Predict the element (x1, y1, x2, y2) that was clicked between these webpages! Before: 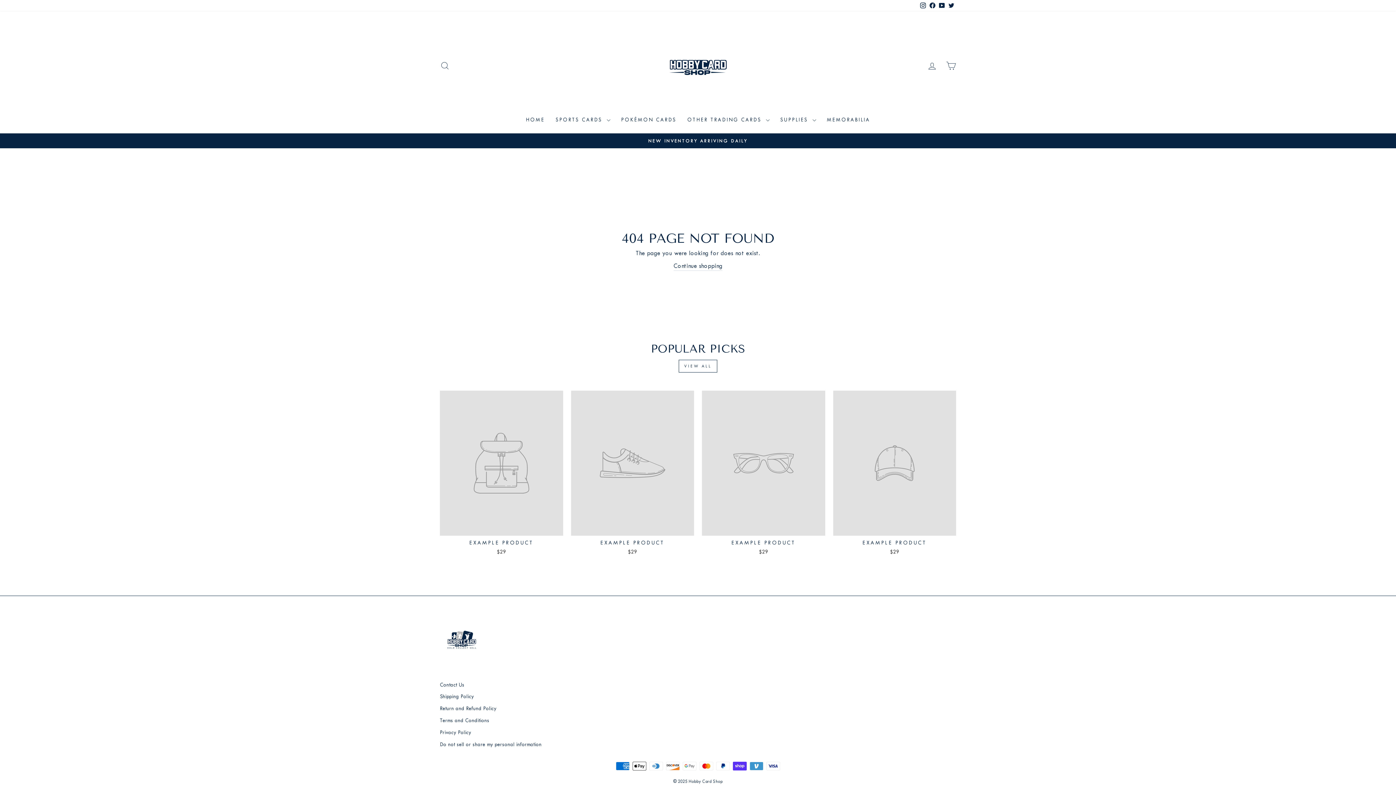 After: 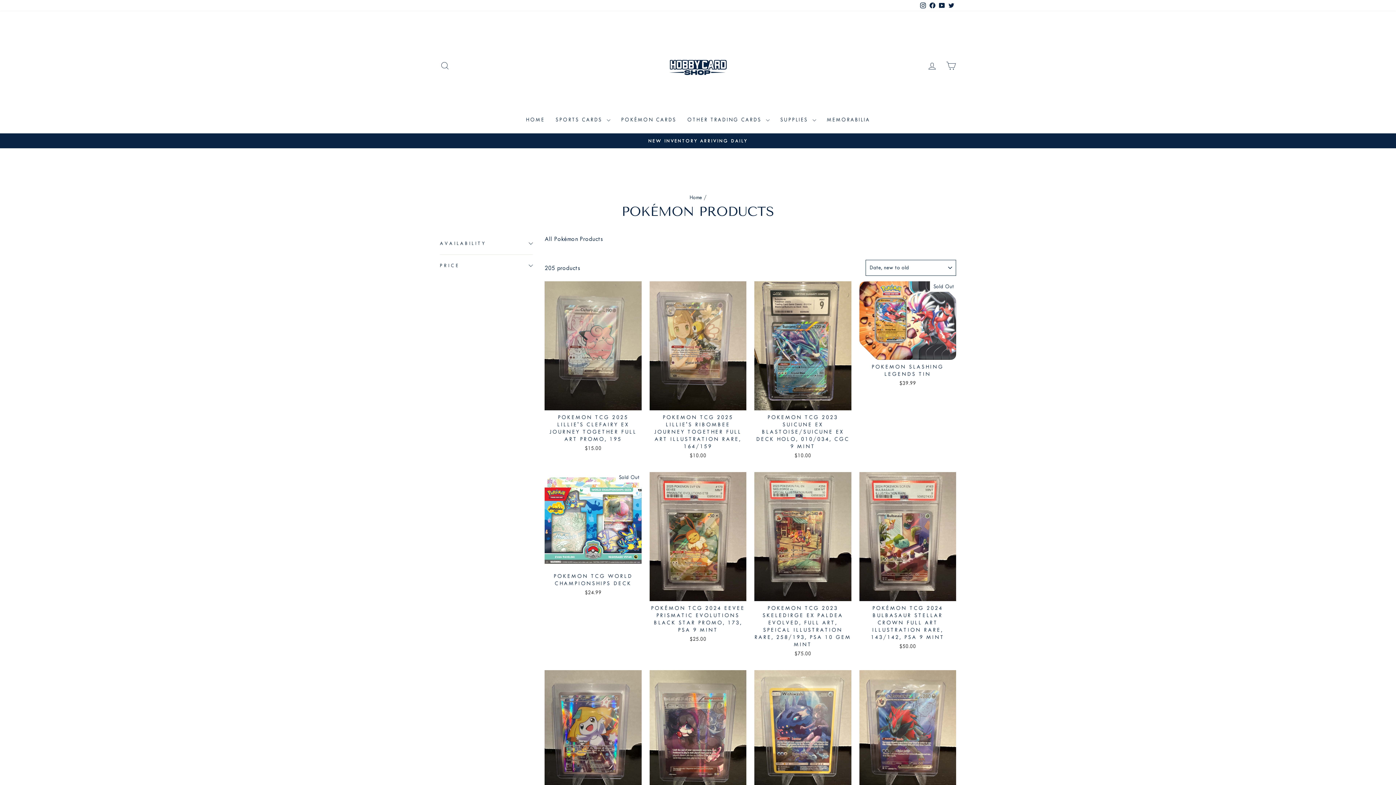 Action: label: POKÉMON CARDS bbox: (615, 113, 682, 126)